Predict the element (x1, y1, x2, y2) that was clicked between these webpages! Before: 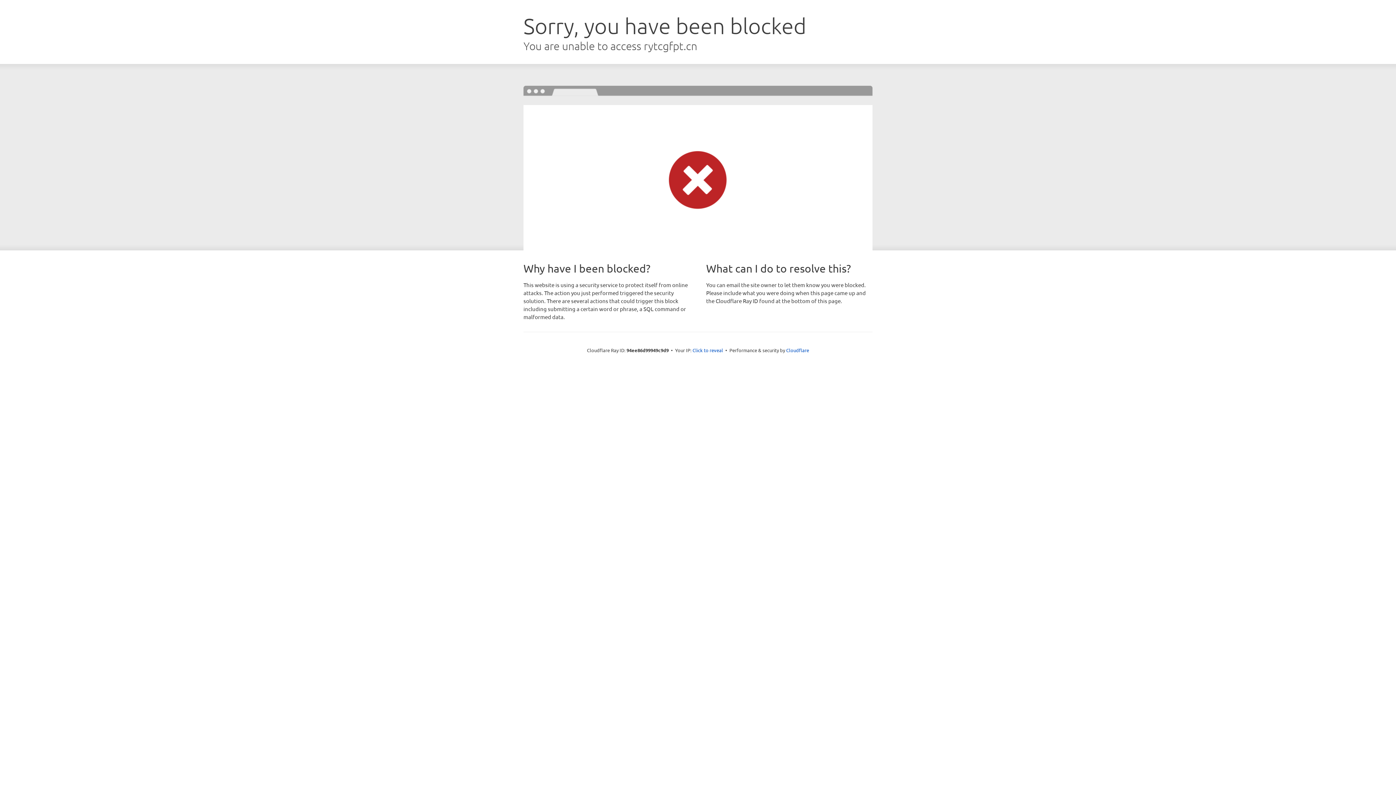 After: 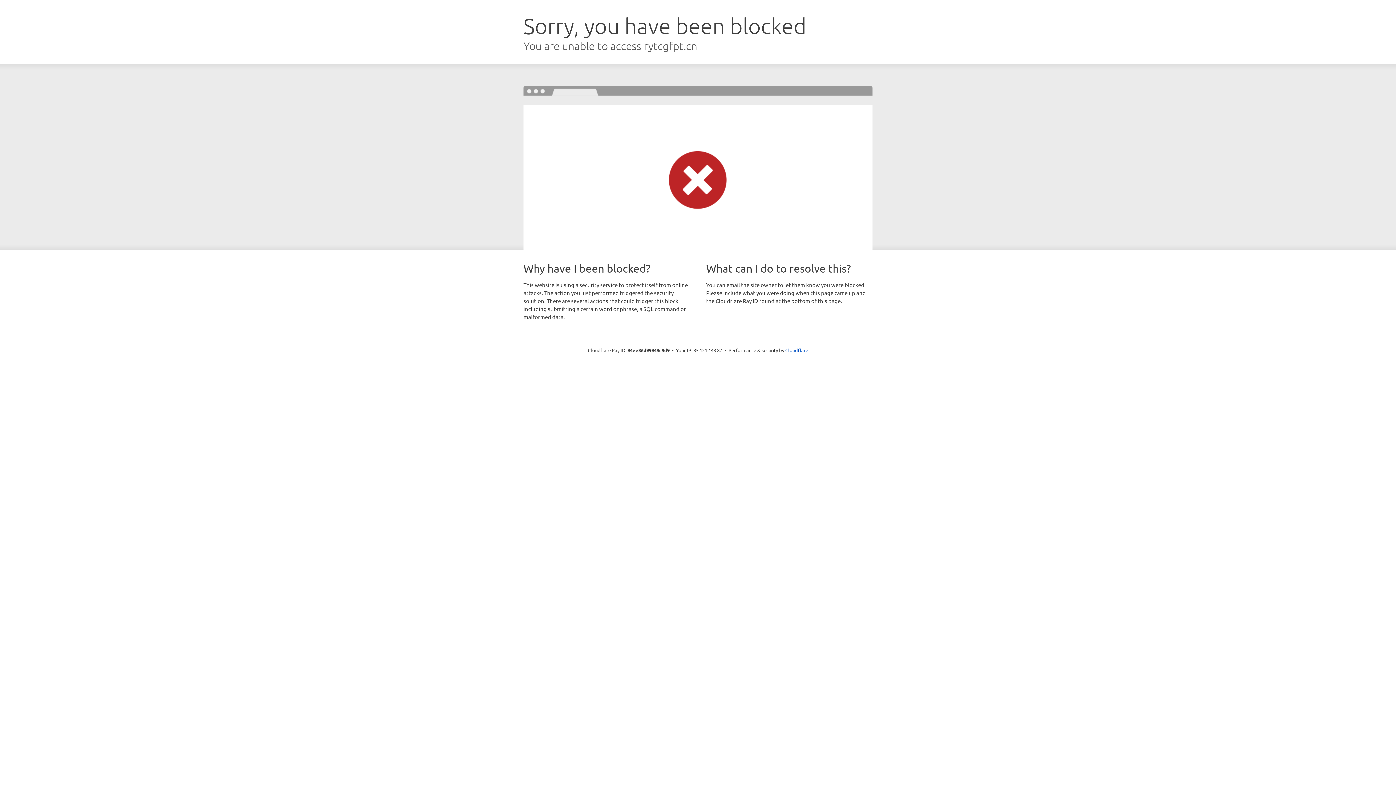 Action: label: Click to reveal bbox: (692, 346, 723, 353)